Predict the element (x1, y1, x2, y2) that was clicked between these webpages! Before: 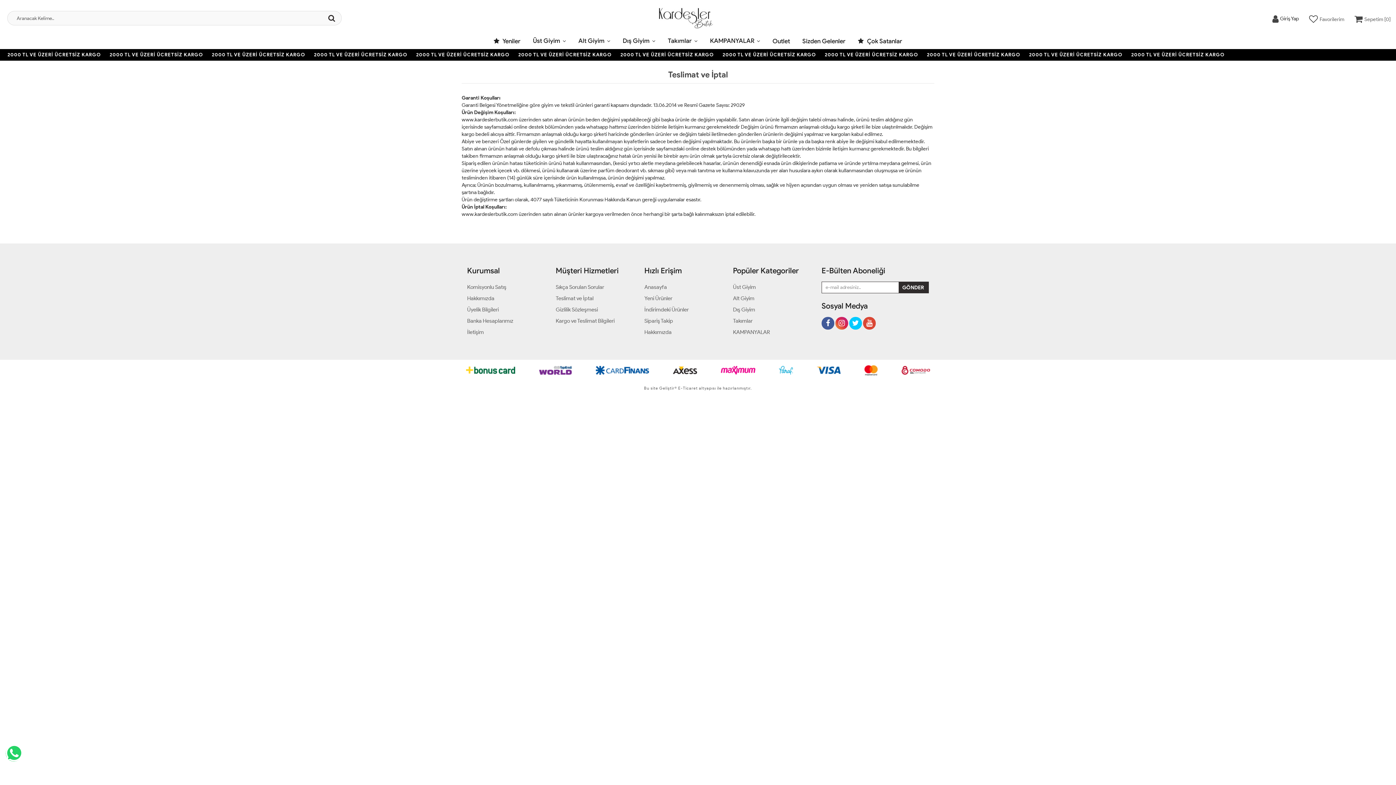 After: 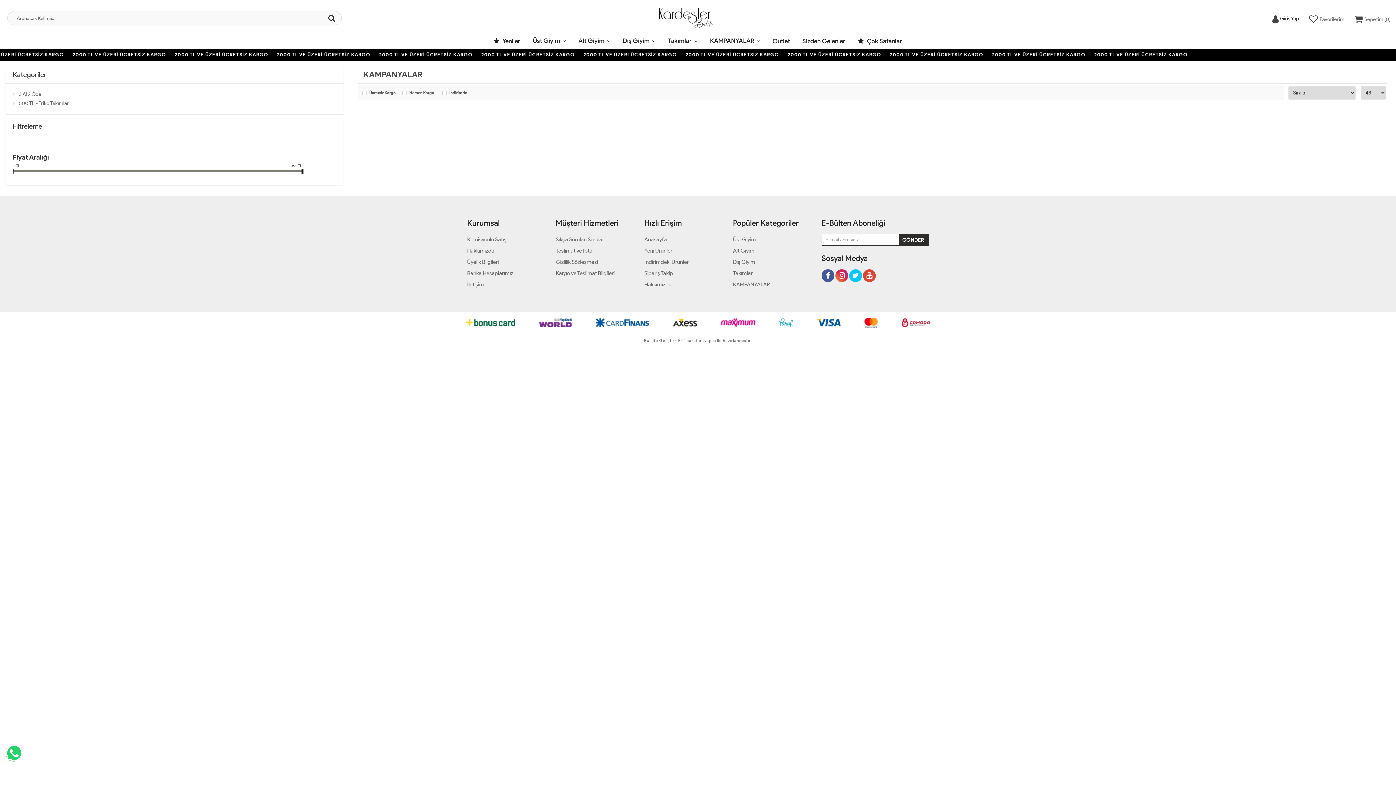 Action: bbox: (704, 32, 766, 49) label: KAMPANYALAR